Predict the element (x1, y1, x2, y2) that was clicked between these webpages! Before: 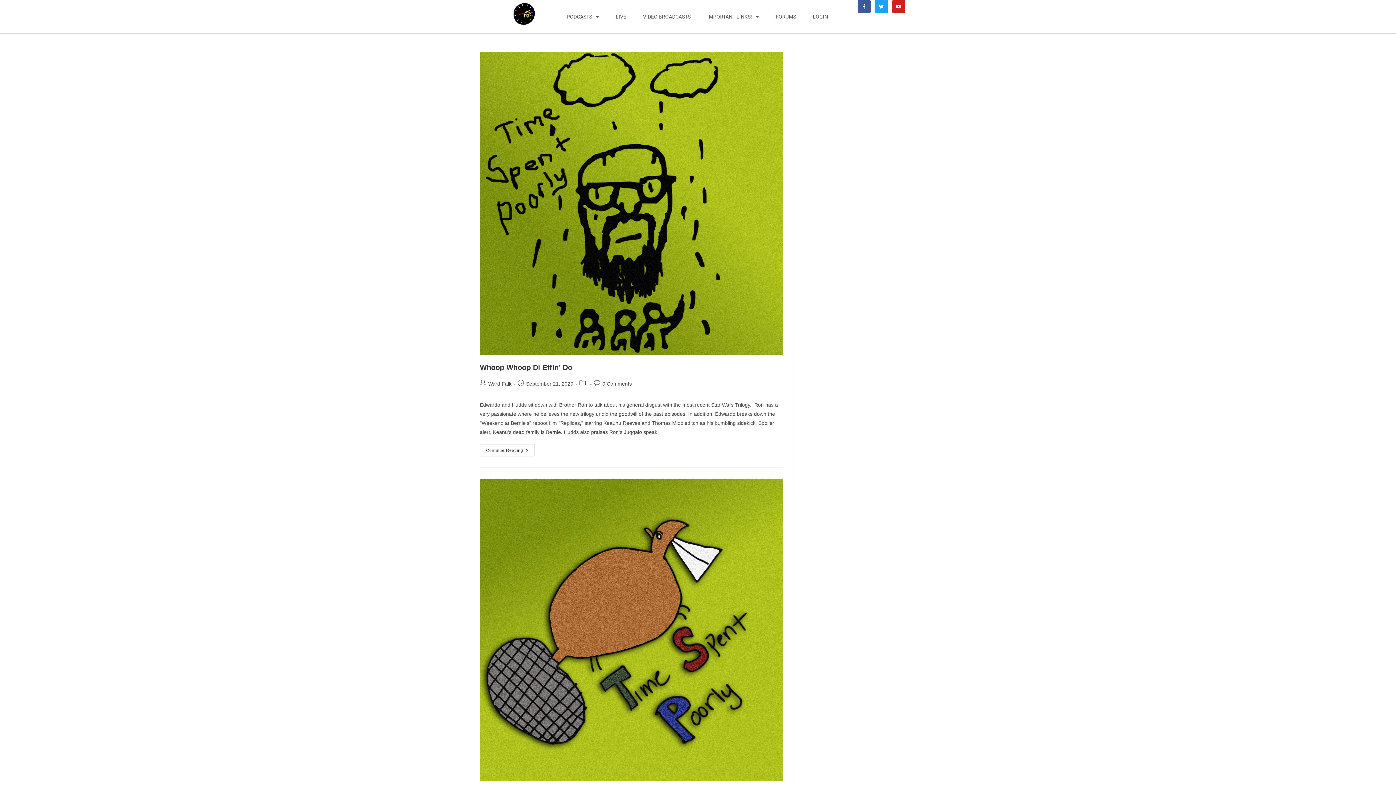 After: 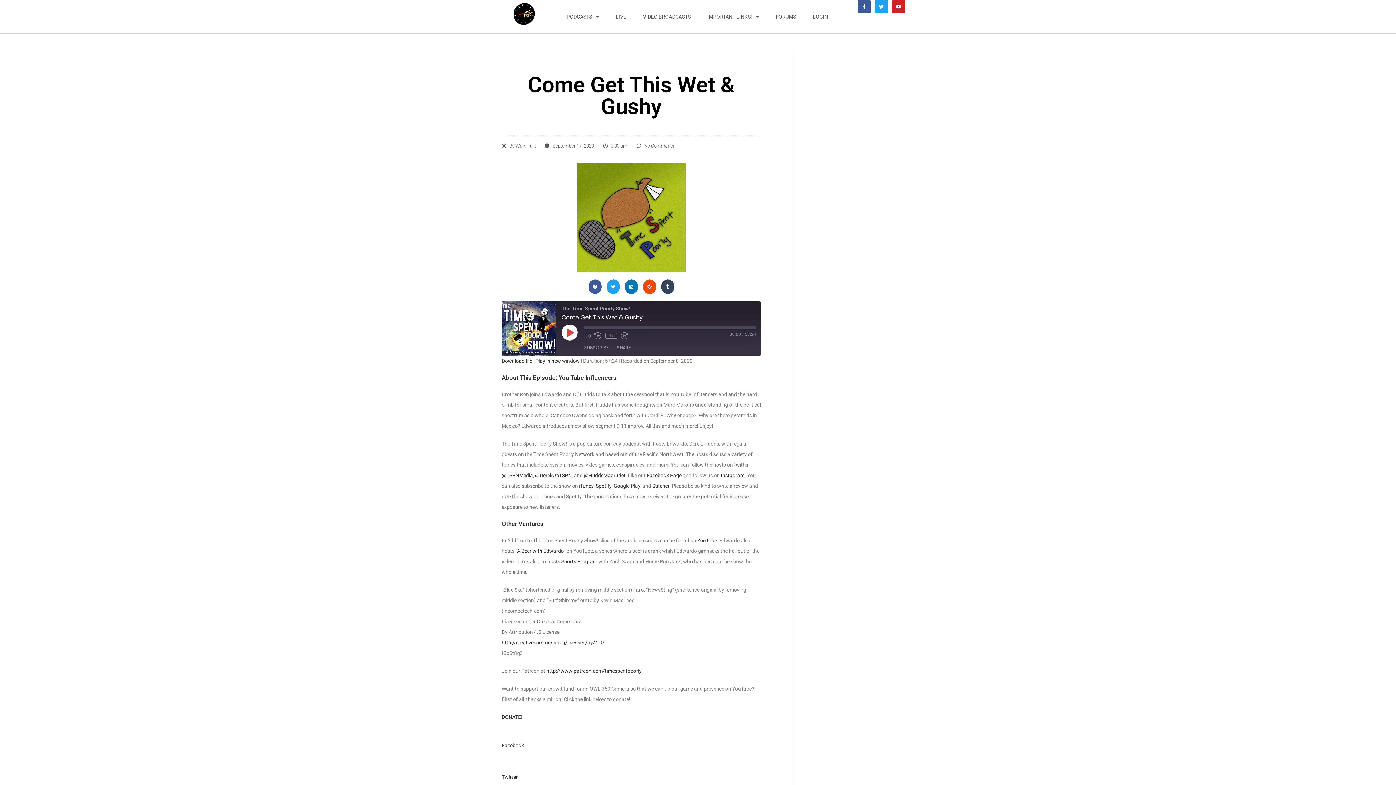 Action: bbox: (480, 626, 782, 632)